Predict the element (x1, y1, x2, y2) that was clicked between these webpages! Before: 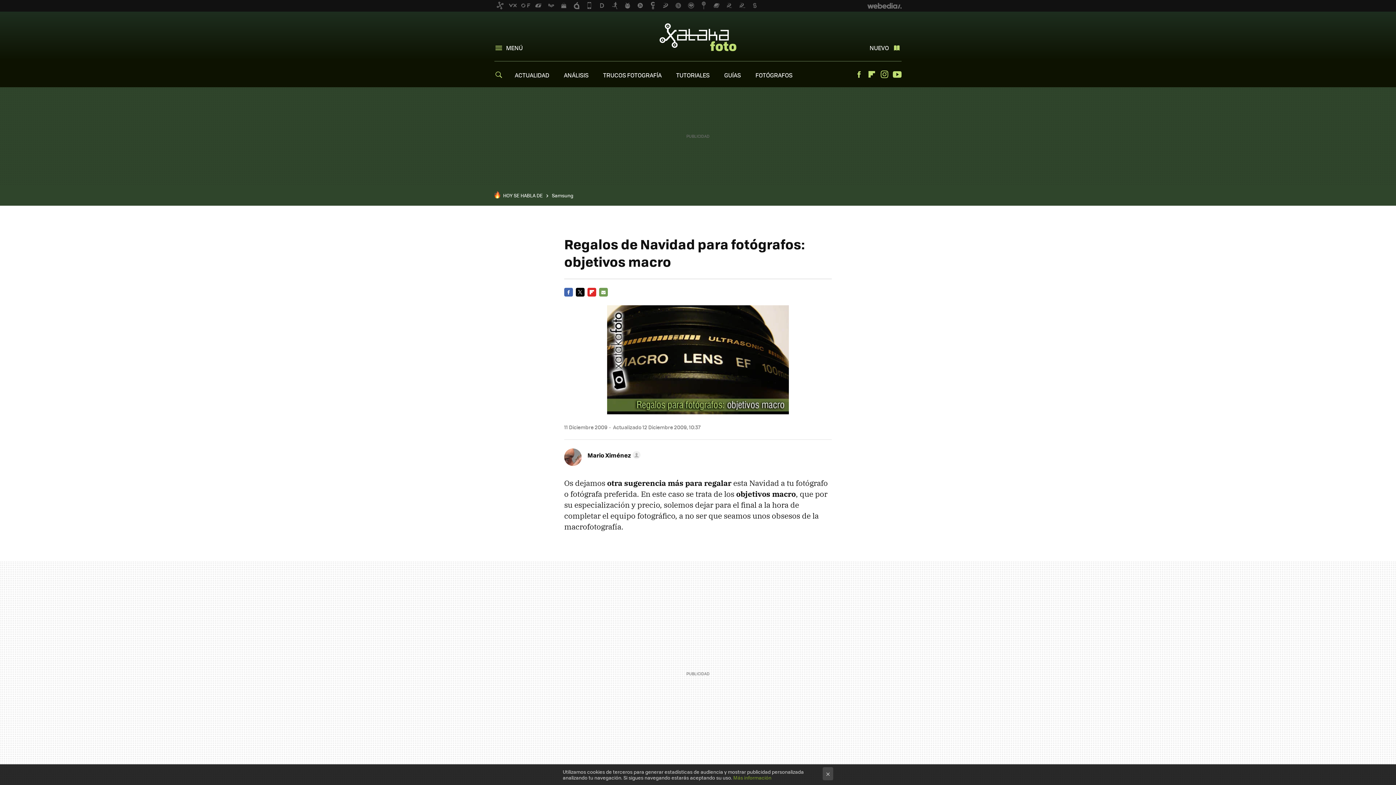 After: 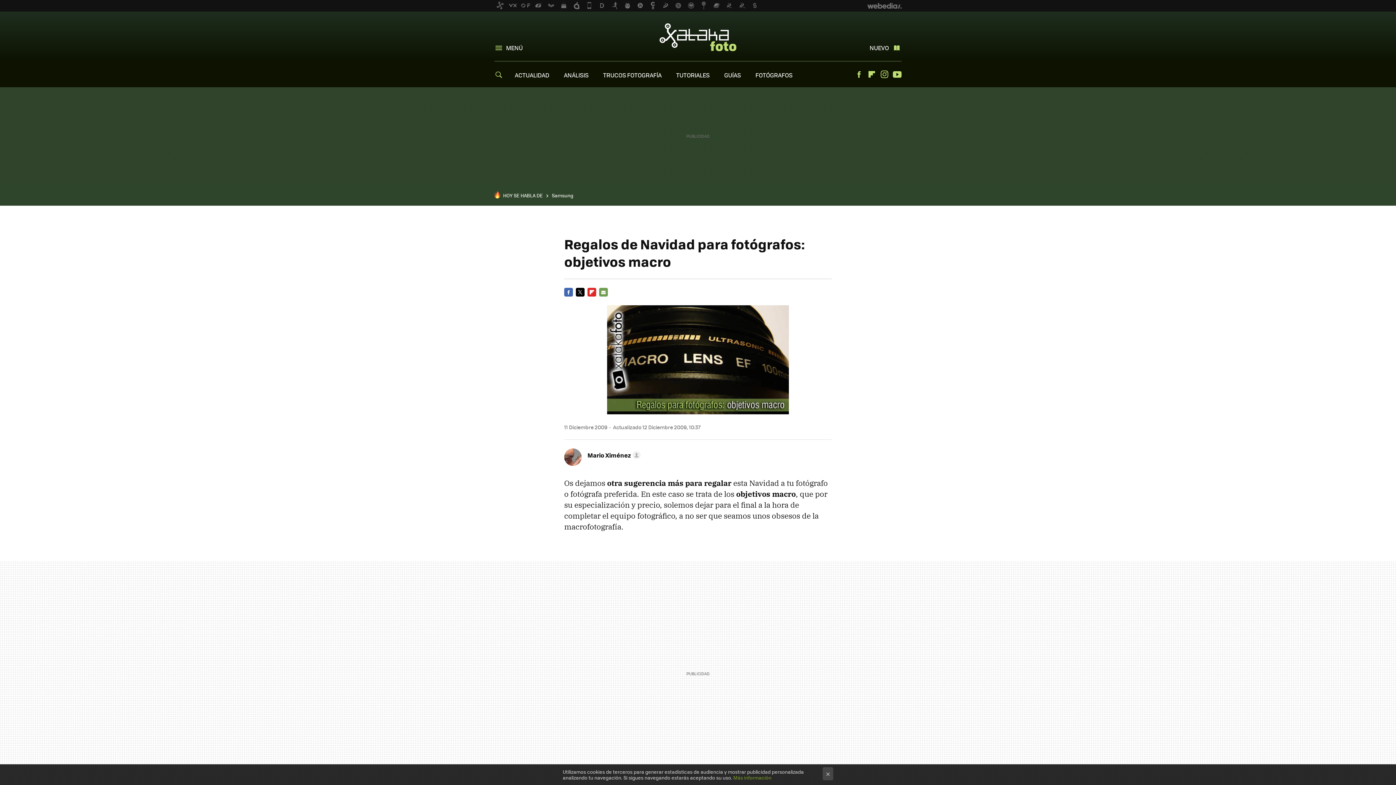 Action: label: Más información bbox: (733, 774, 771, 781)